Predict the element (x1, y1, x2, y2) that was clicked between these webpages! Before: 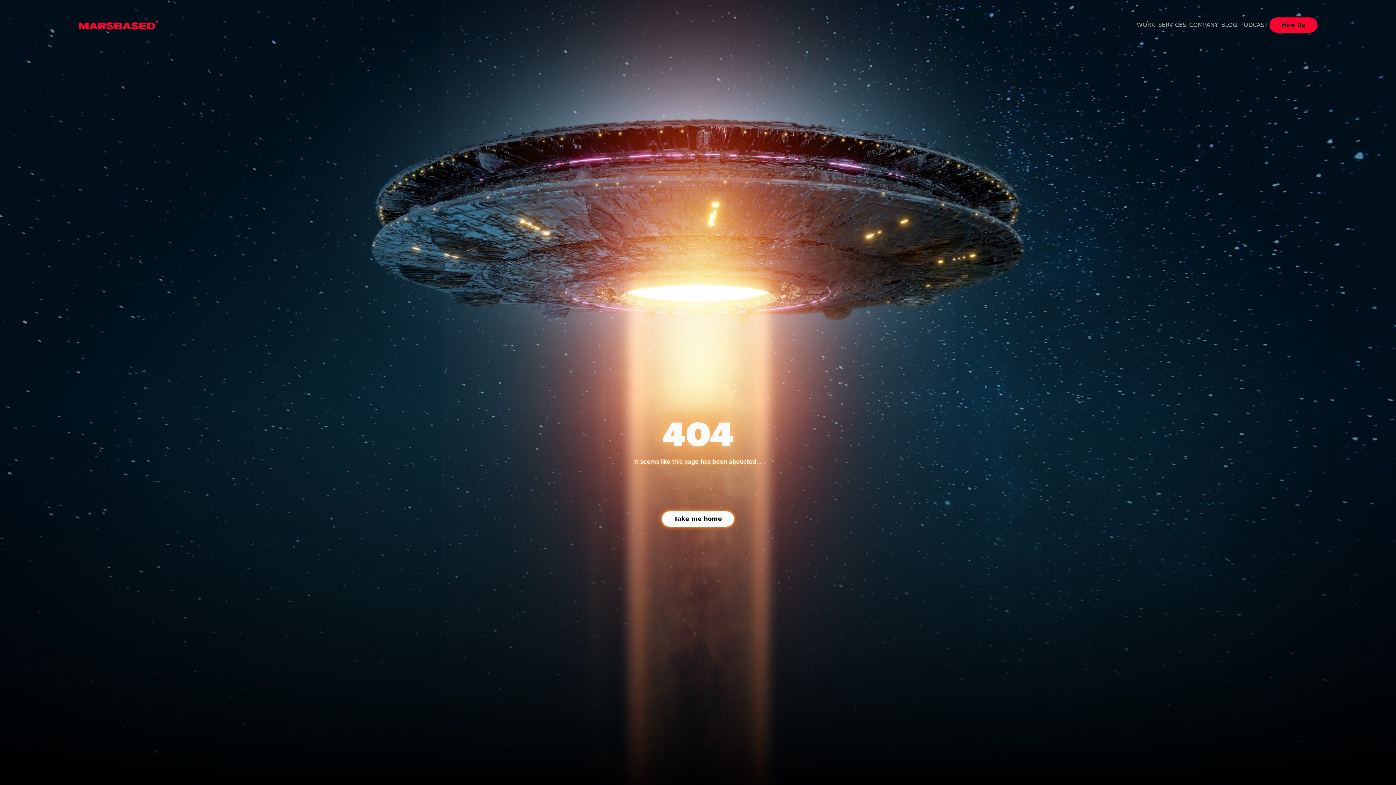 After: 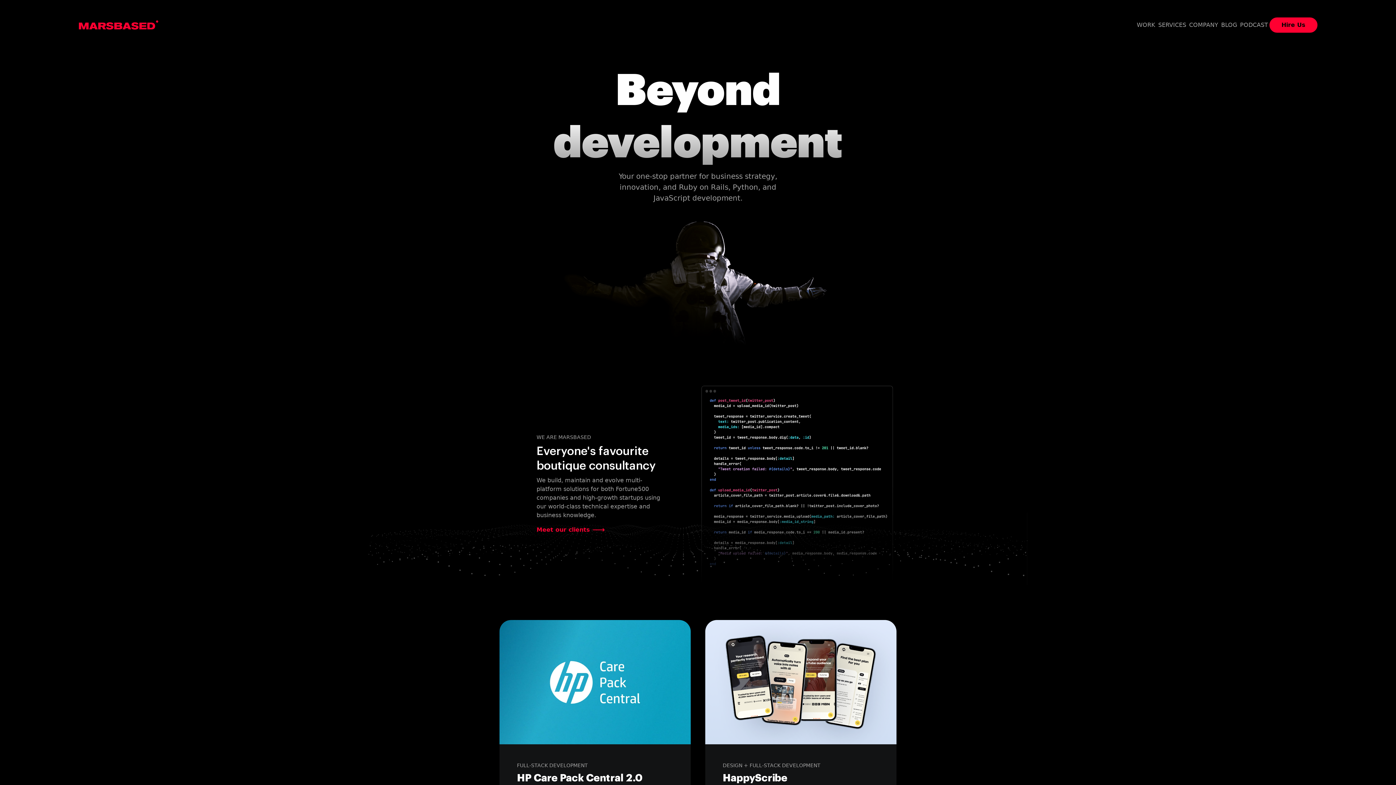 Action: label: MarsBased homepage bbox: (78, 20, 158, 29)